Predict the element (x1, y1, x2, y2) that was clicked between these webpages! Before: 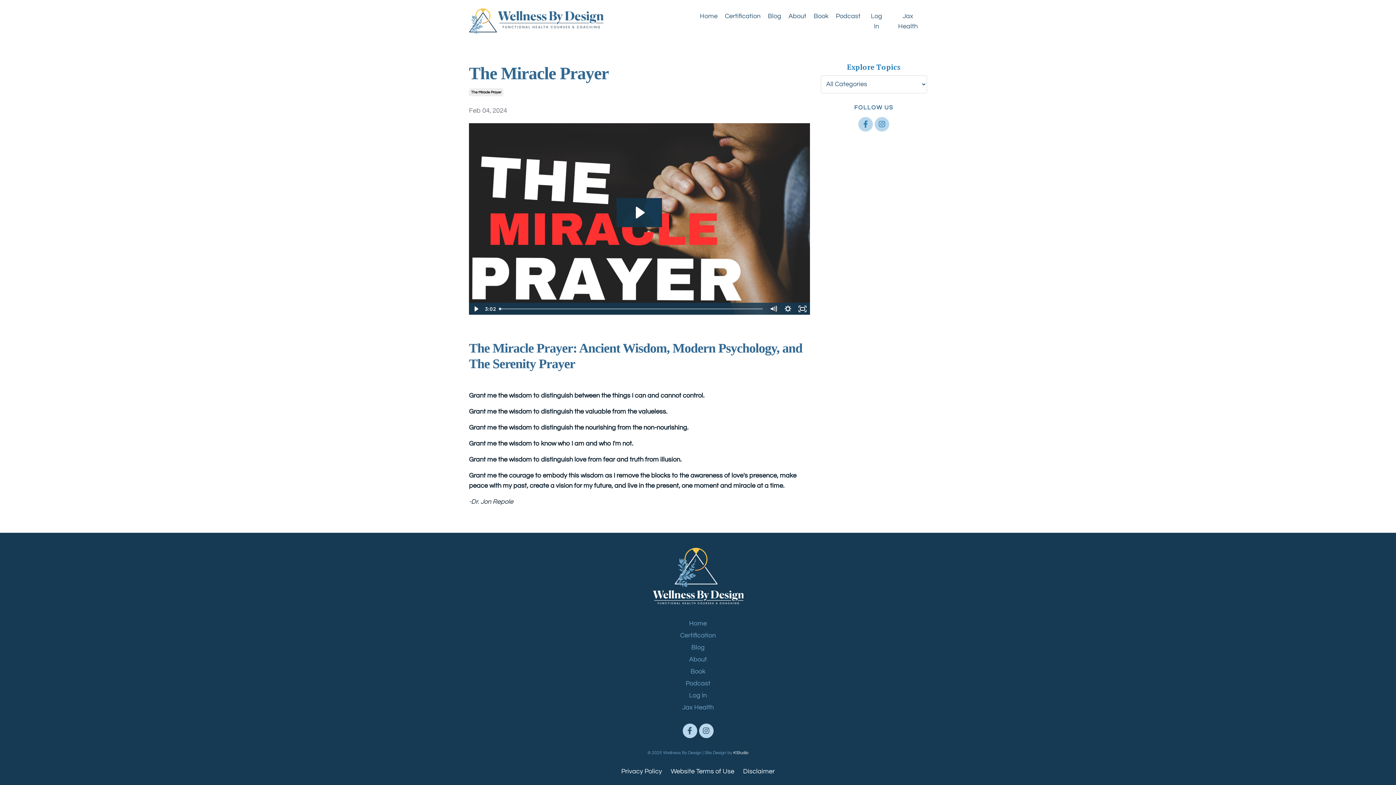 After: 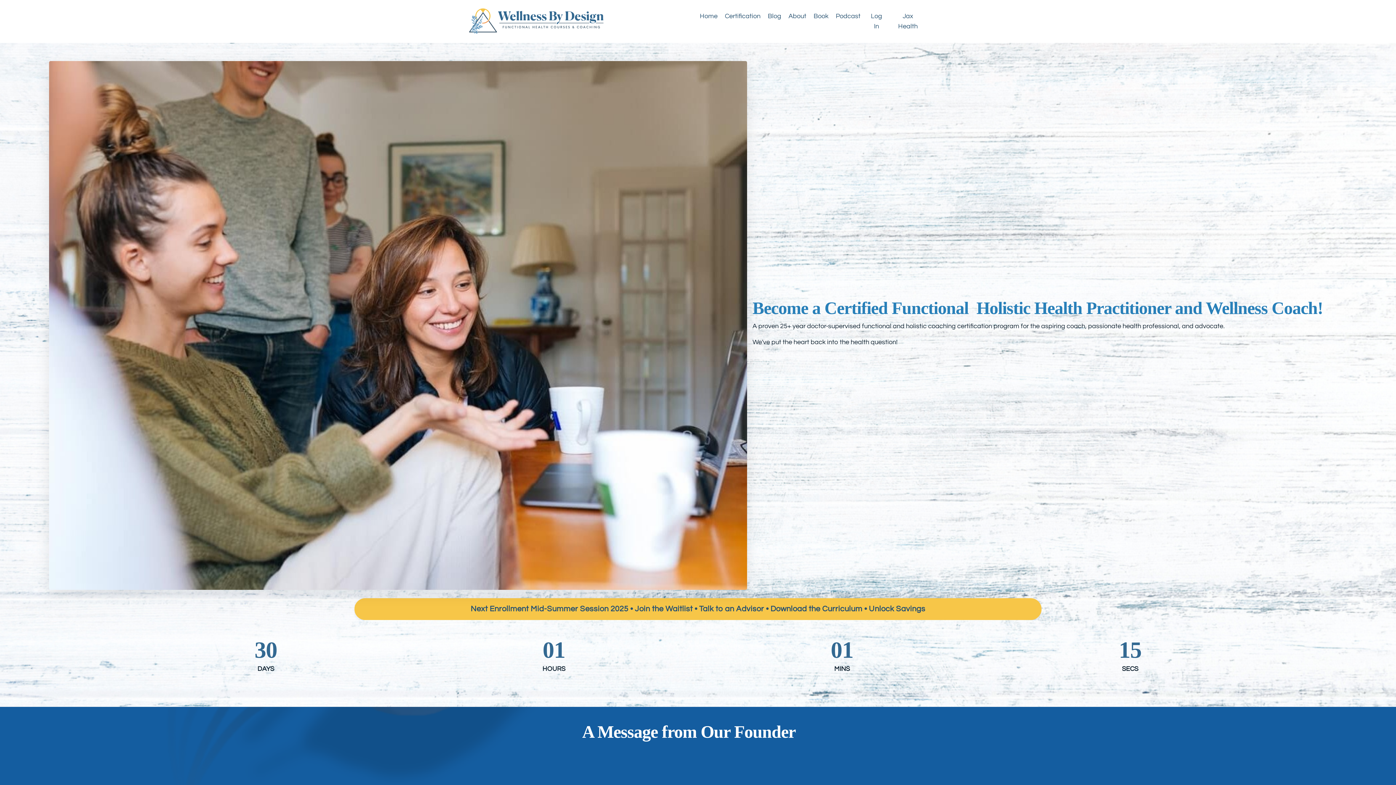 Action: label: Certification bbox: (478, 630, 918, 641)